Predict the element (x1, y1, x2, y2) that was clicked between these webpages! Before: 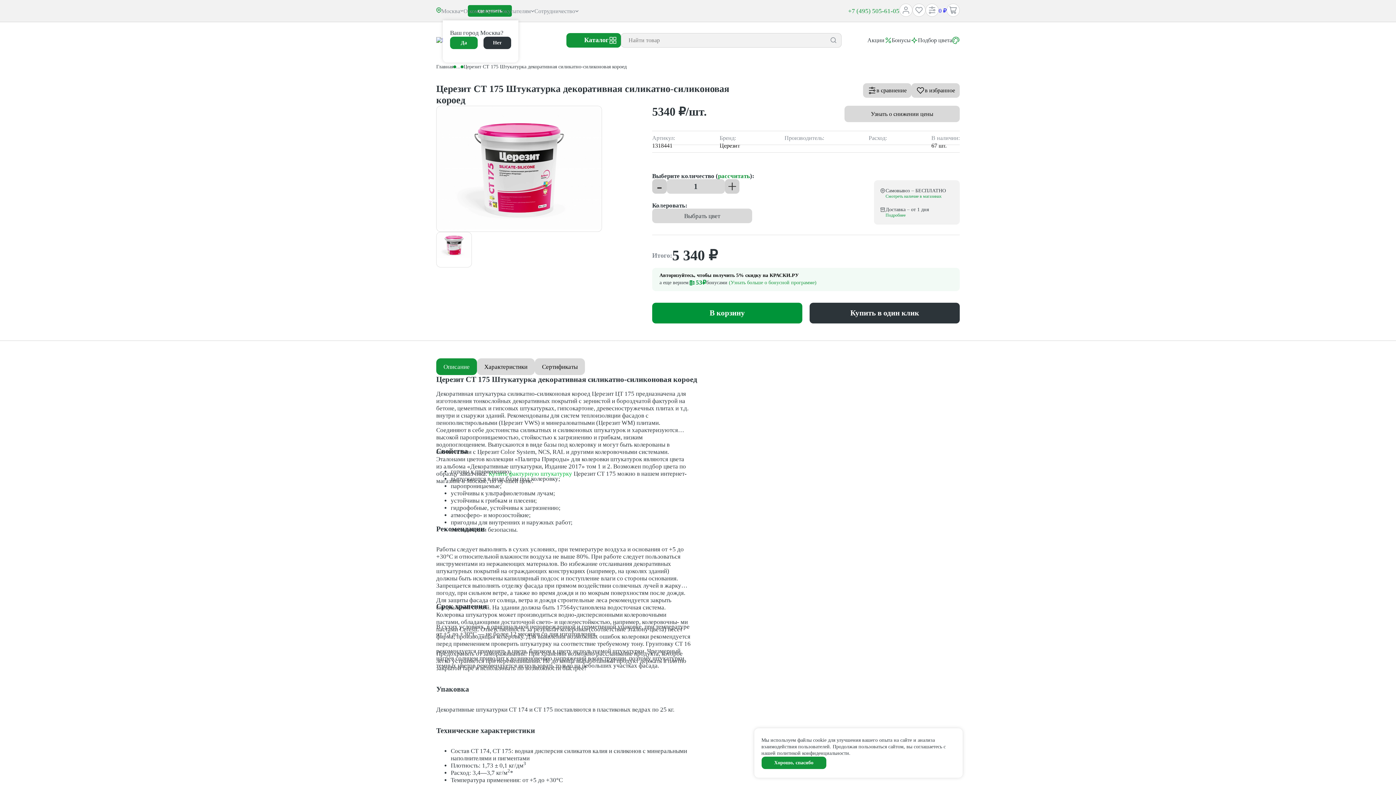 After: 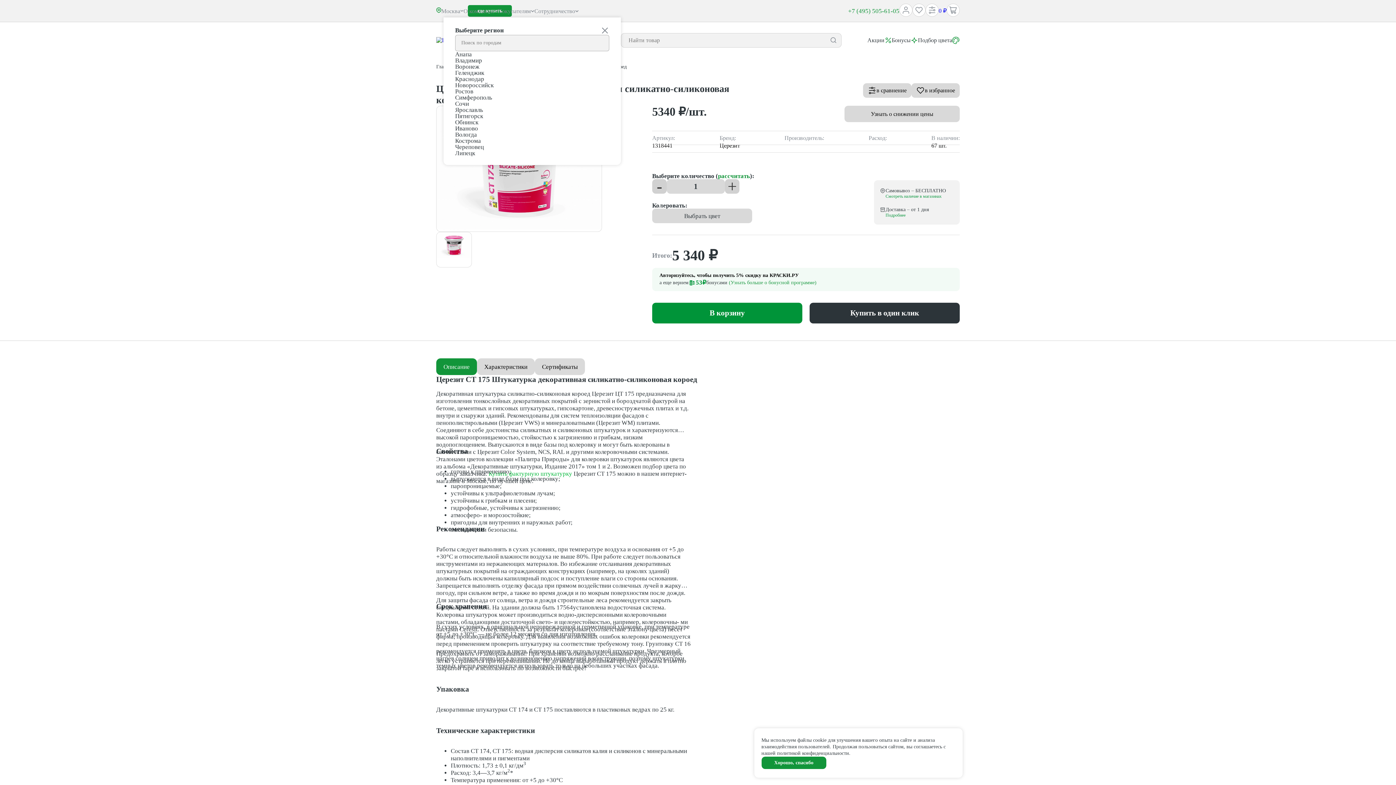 Action: label: Нет bbox: (483, 36, 511, 48)